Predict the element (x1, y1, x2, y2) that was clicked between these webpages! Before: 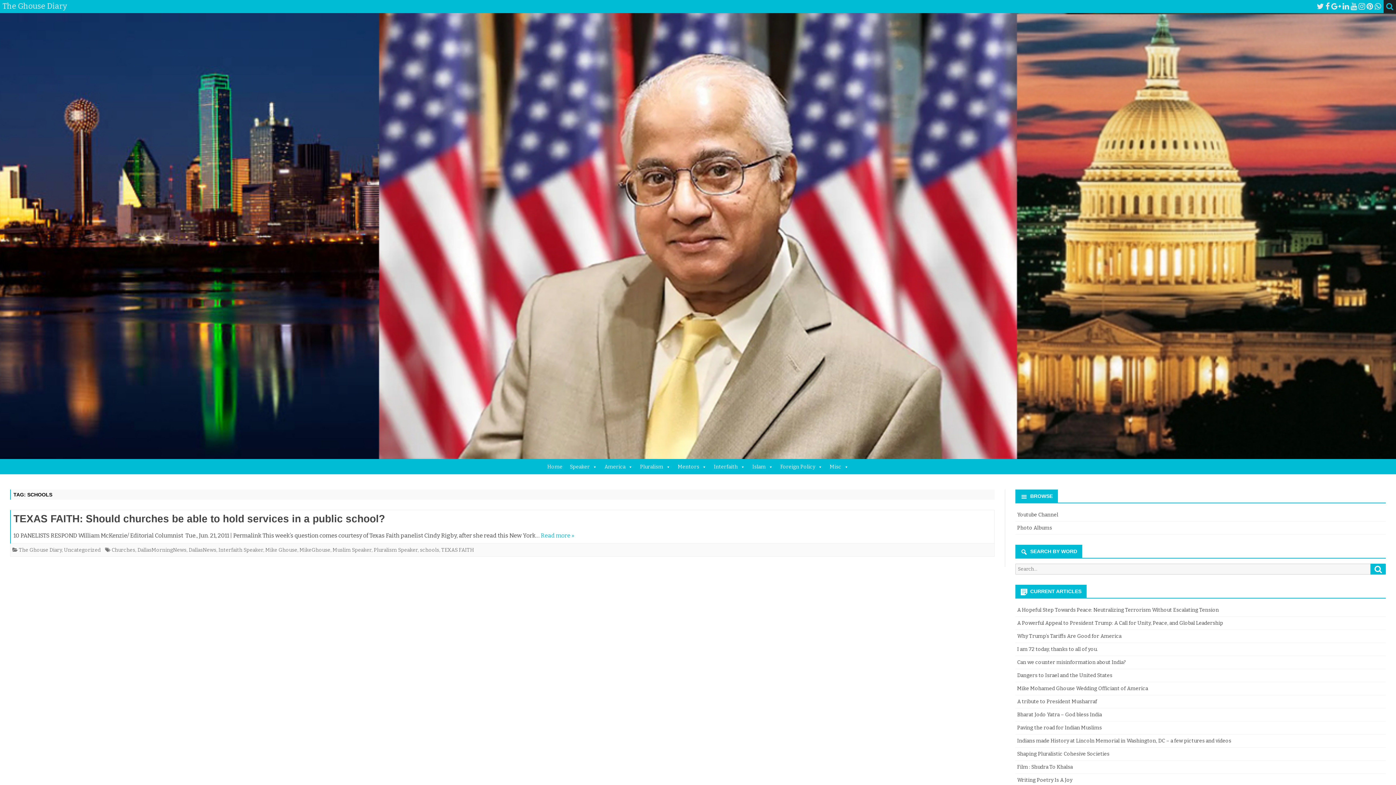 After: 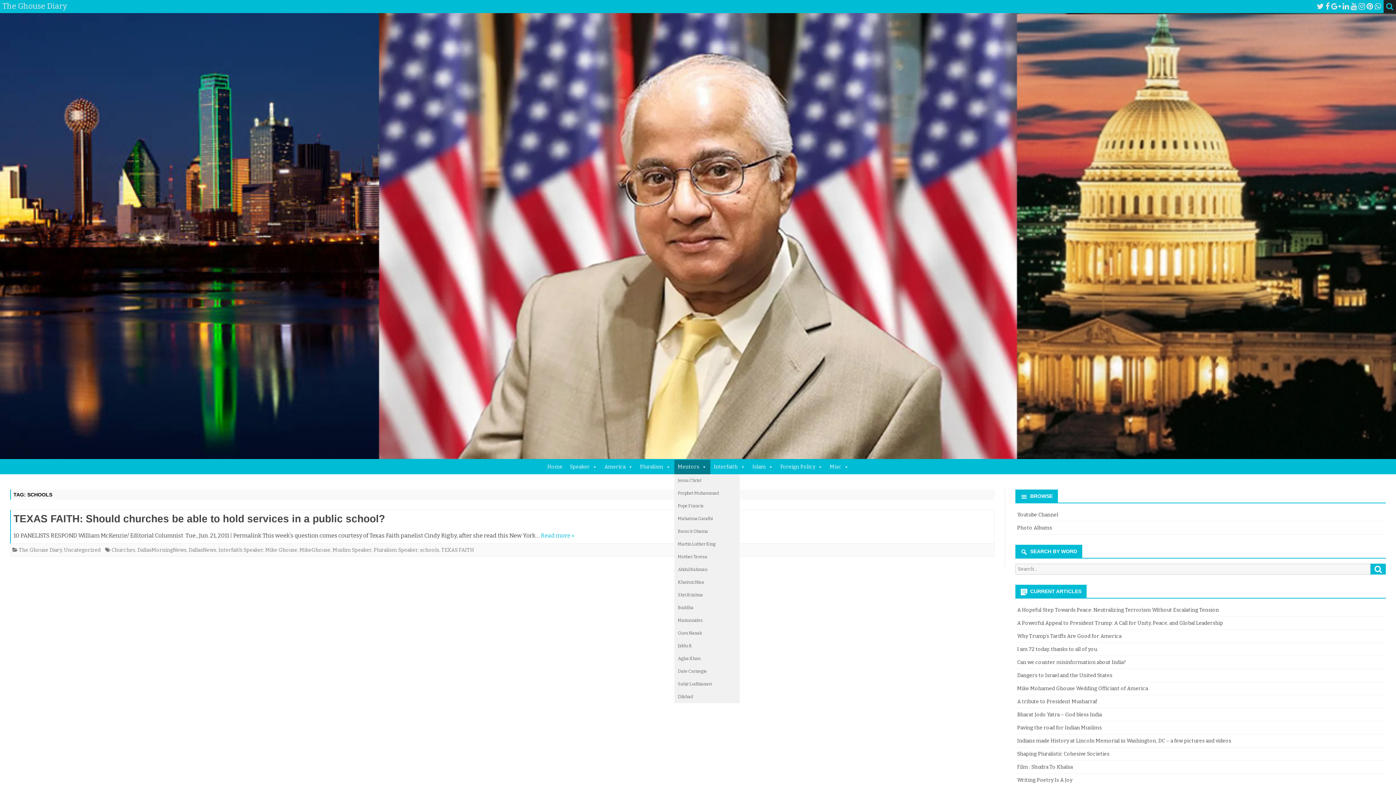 Action: bbox: (674, 460, 710, 474) label: Mentors